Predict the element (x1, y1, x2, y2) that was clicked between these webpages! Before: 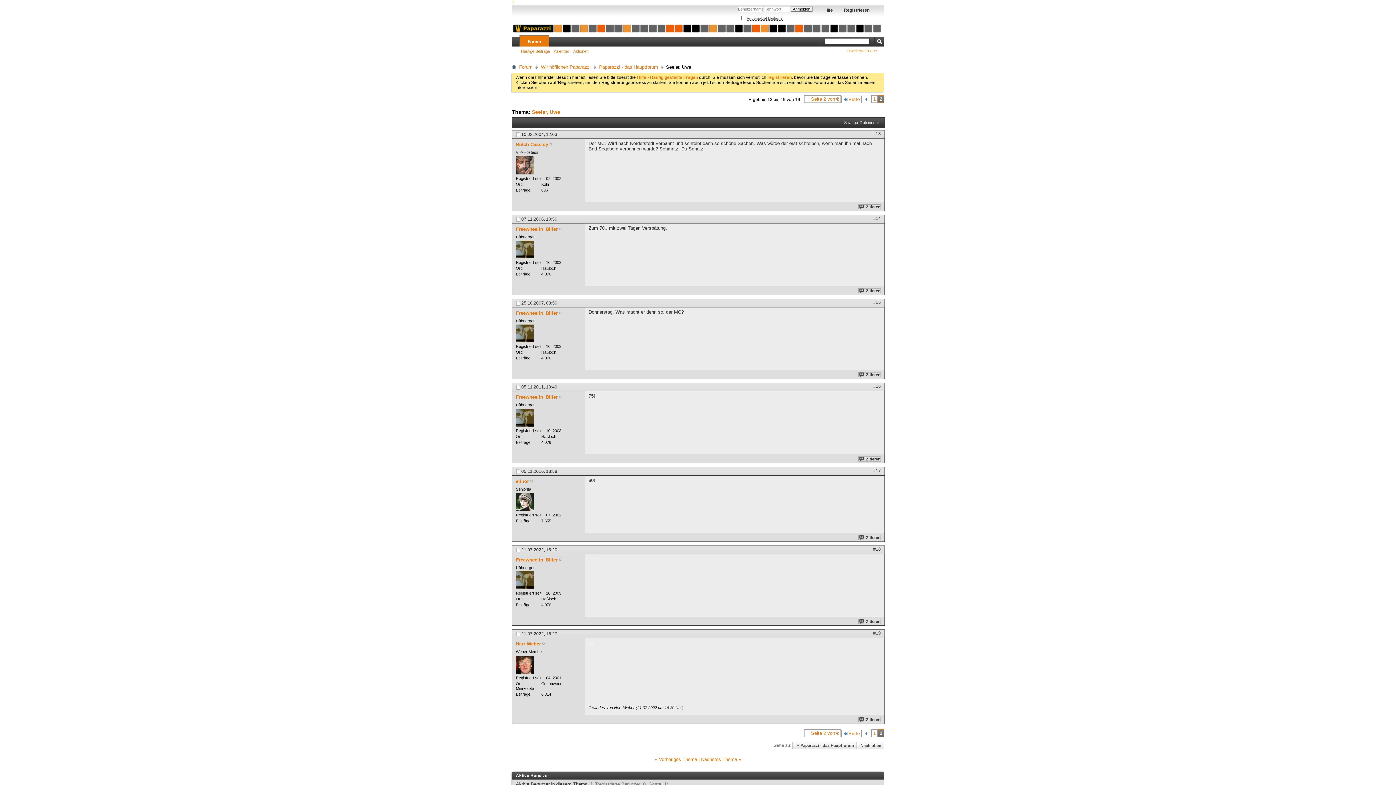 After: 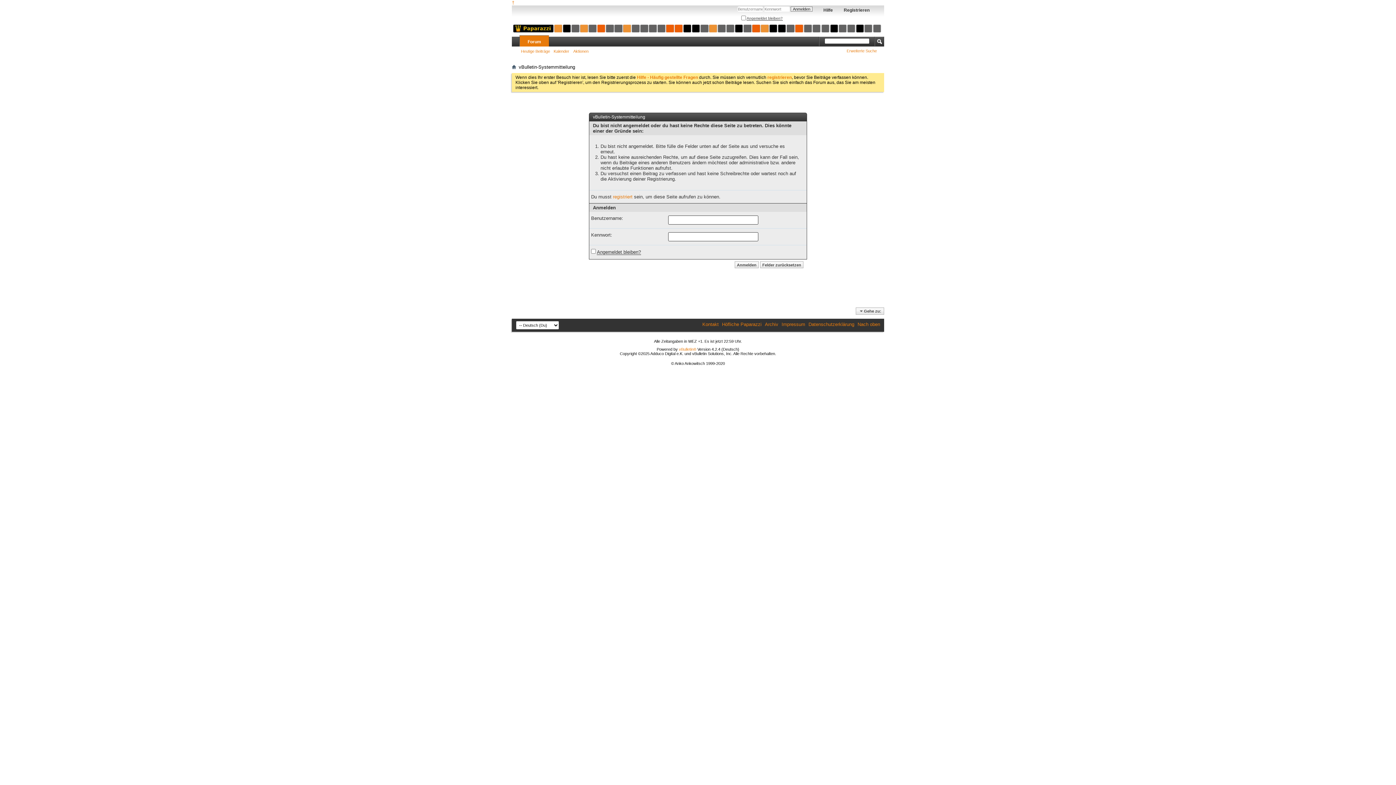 Action: bbox: (858, 372, 881, 377) label: Zitieren